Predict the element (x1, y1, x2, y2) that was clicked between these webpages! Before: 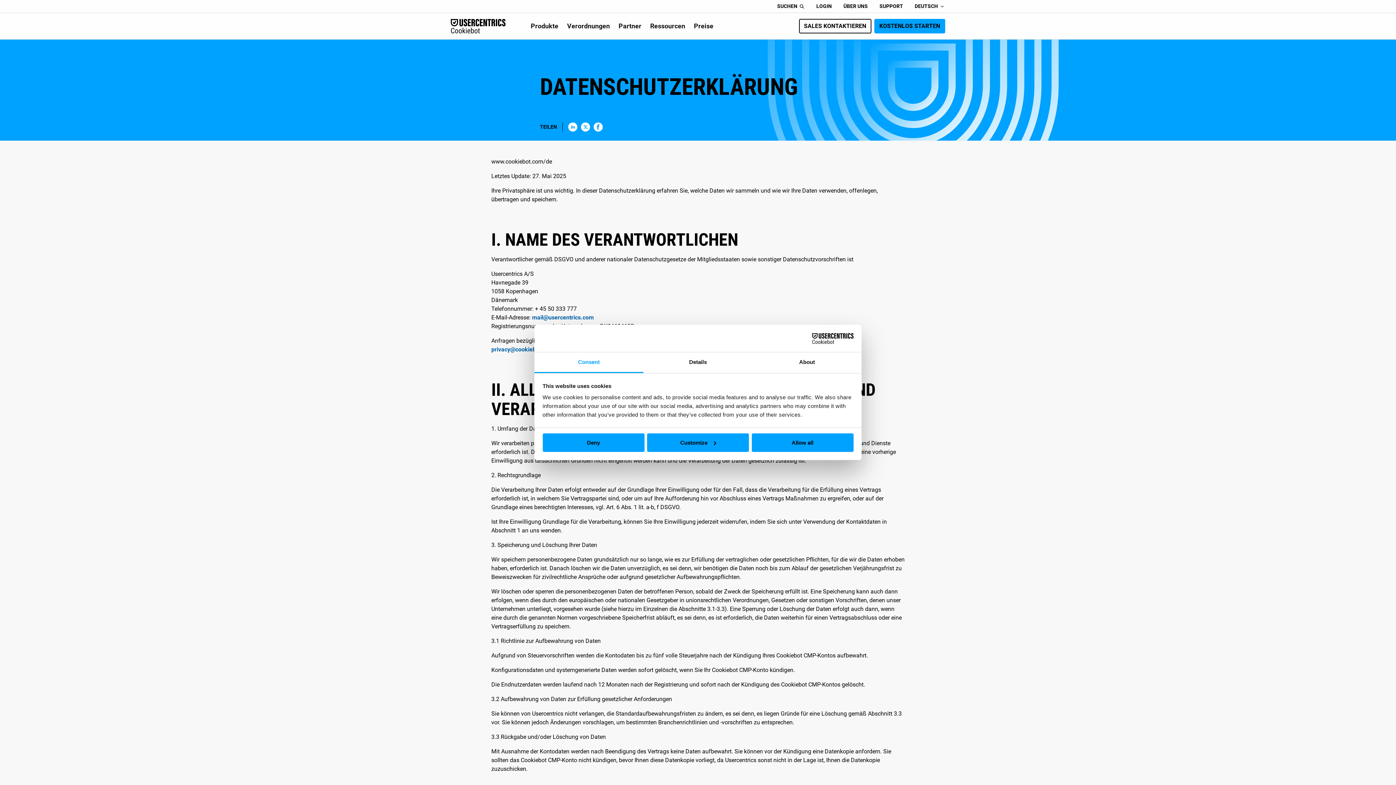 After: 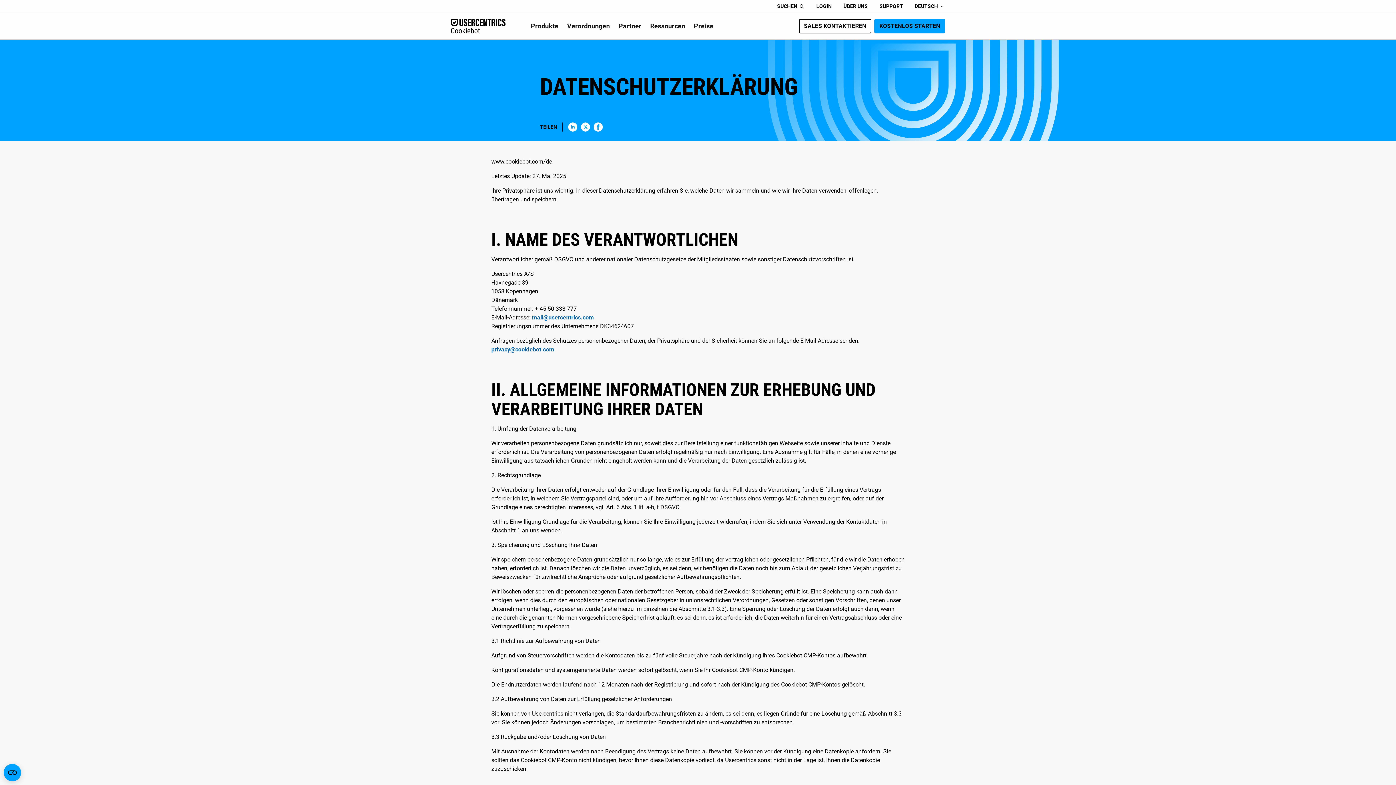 Action: bbox: (542, 433, 644, 452) label: Deny